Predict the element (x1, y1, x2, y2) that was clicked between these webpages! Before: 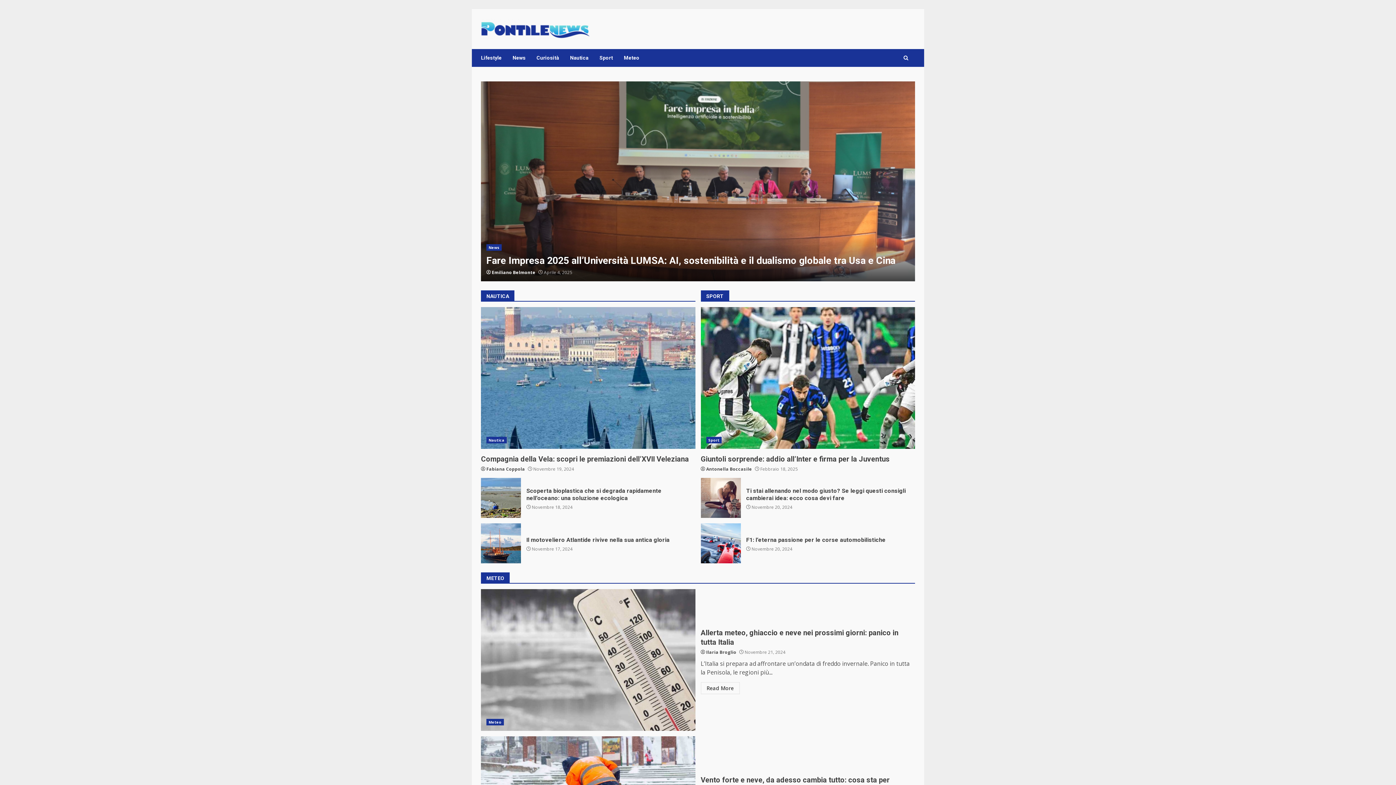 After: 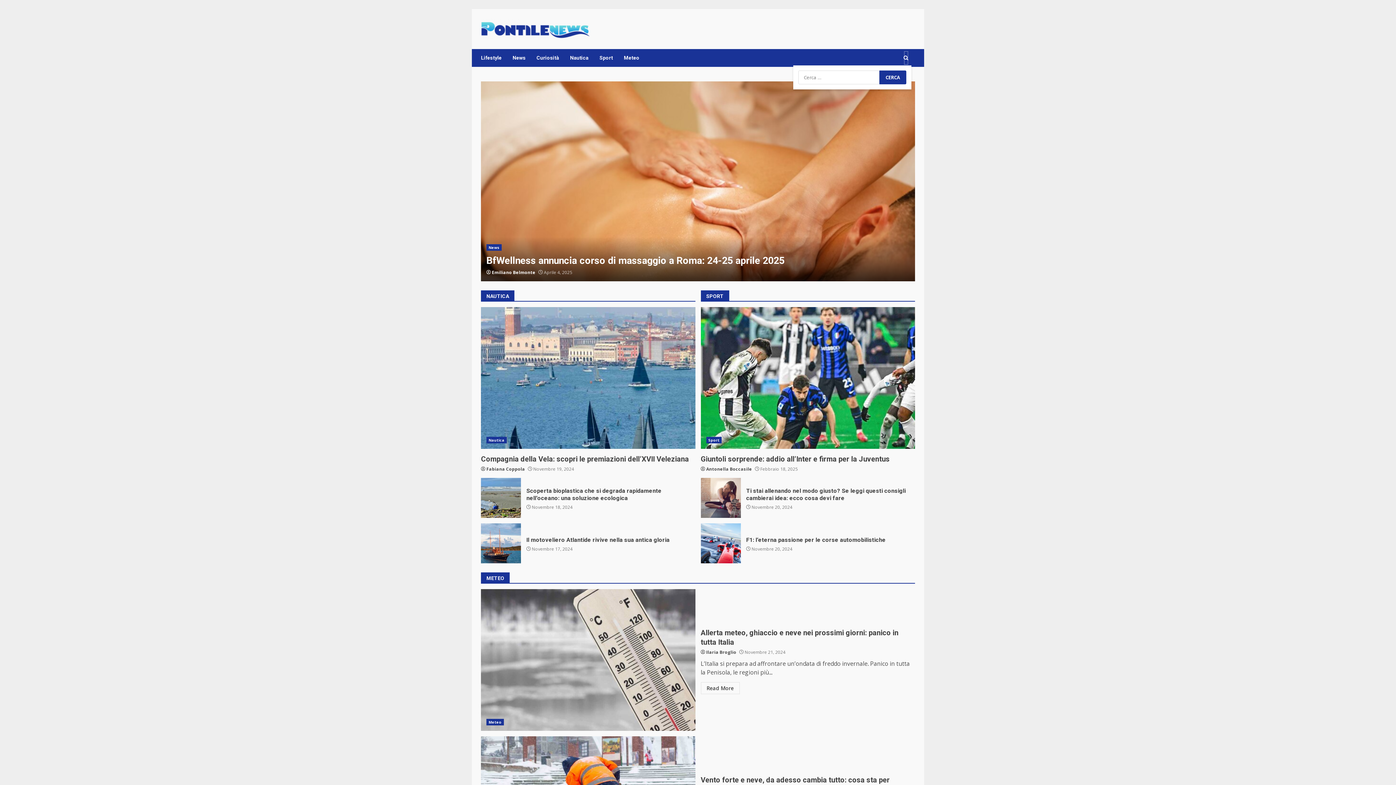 Action: bbox: (903, 50, 908, 65)